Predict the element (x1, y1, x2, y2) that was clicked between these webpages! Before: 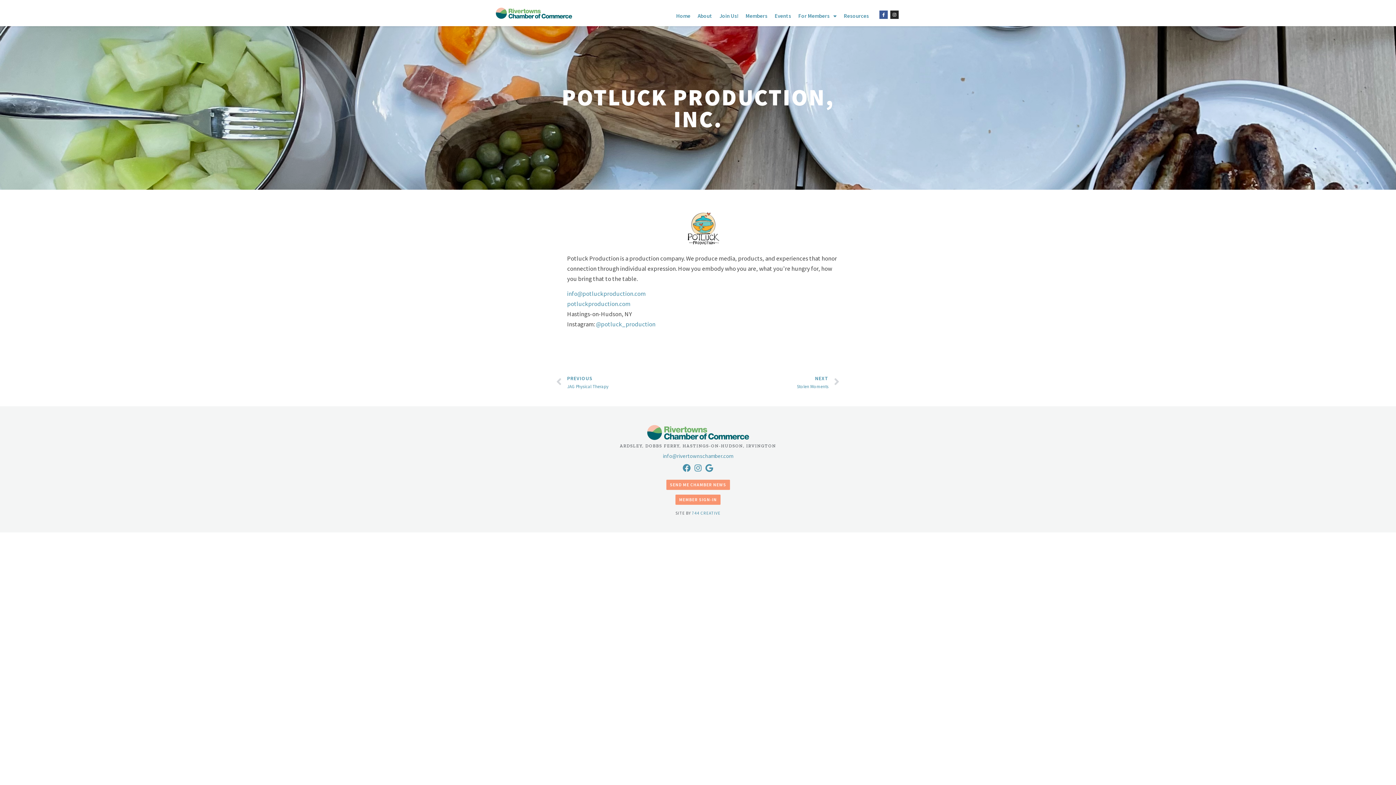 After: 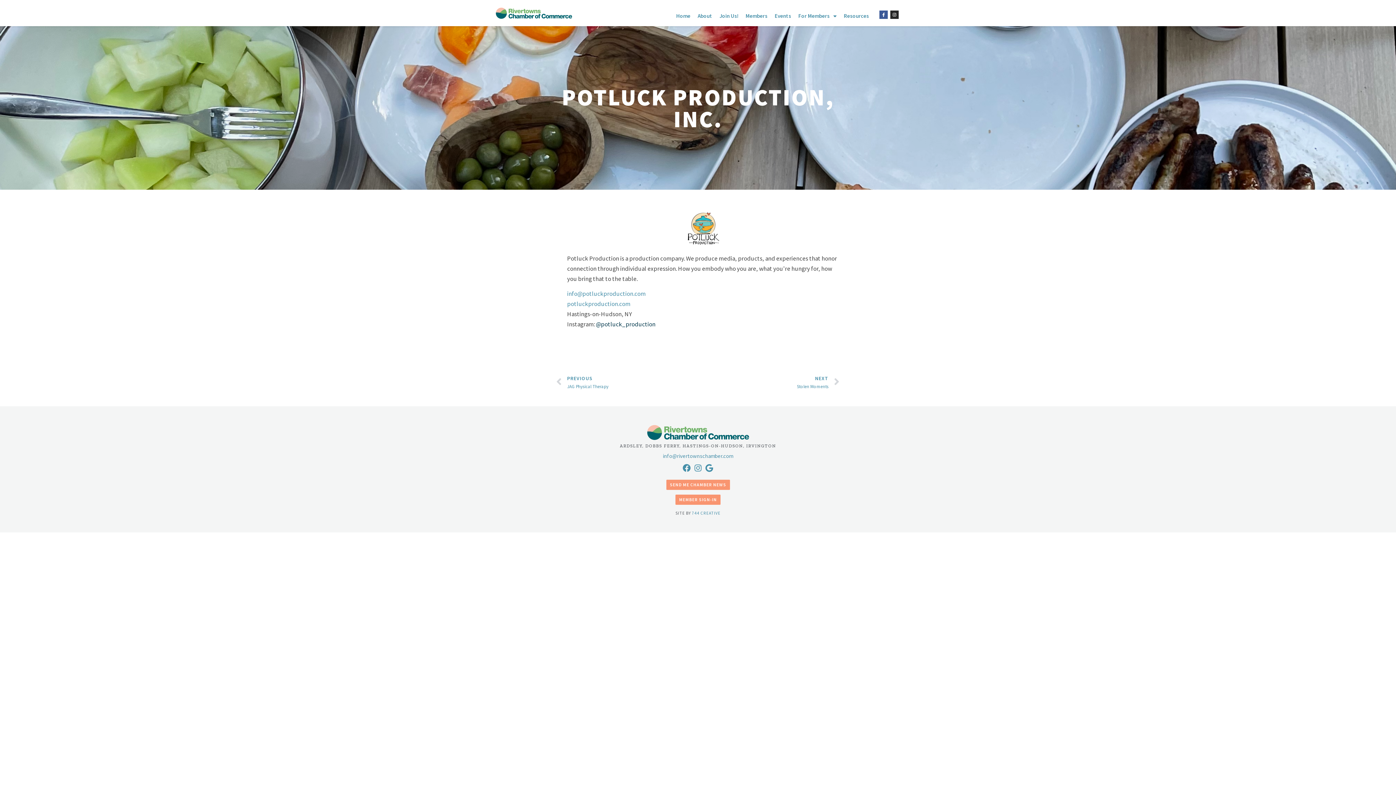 Action: label: @potluck_production bbox: (596, 320, 655, 328)